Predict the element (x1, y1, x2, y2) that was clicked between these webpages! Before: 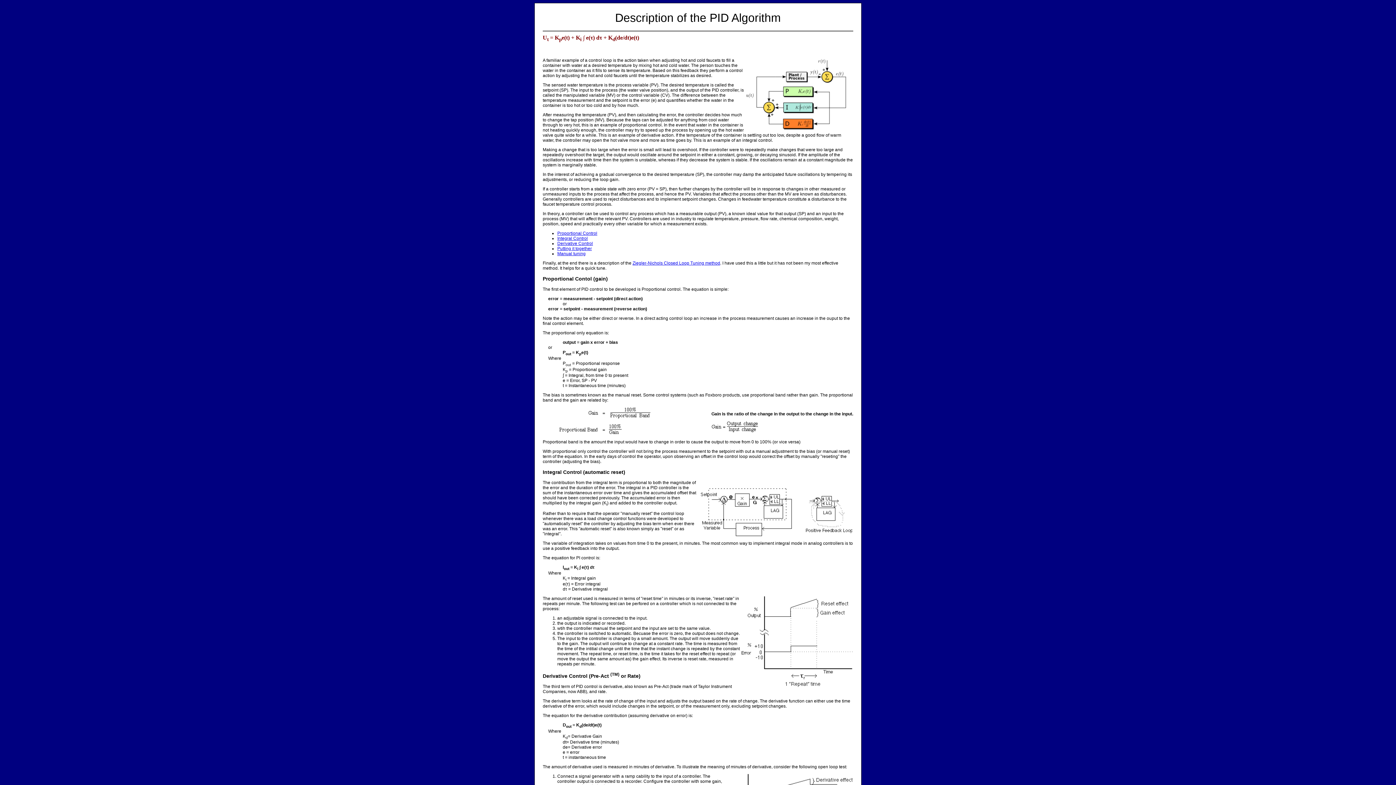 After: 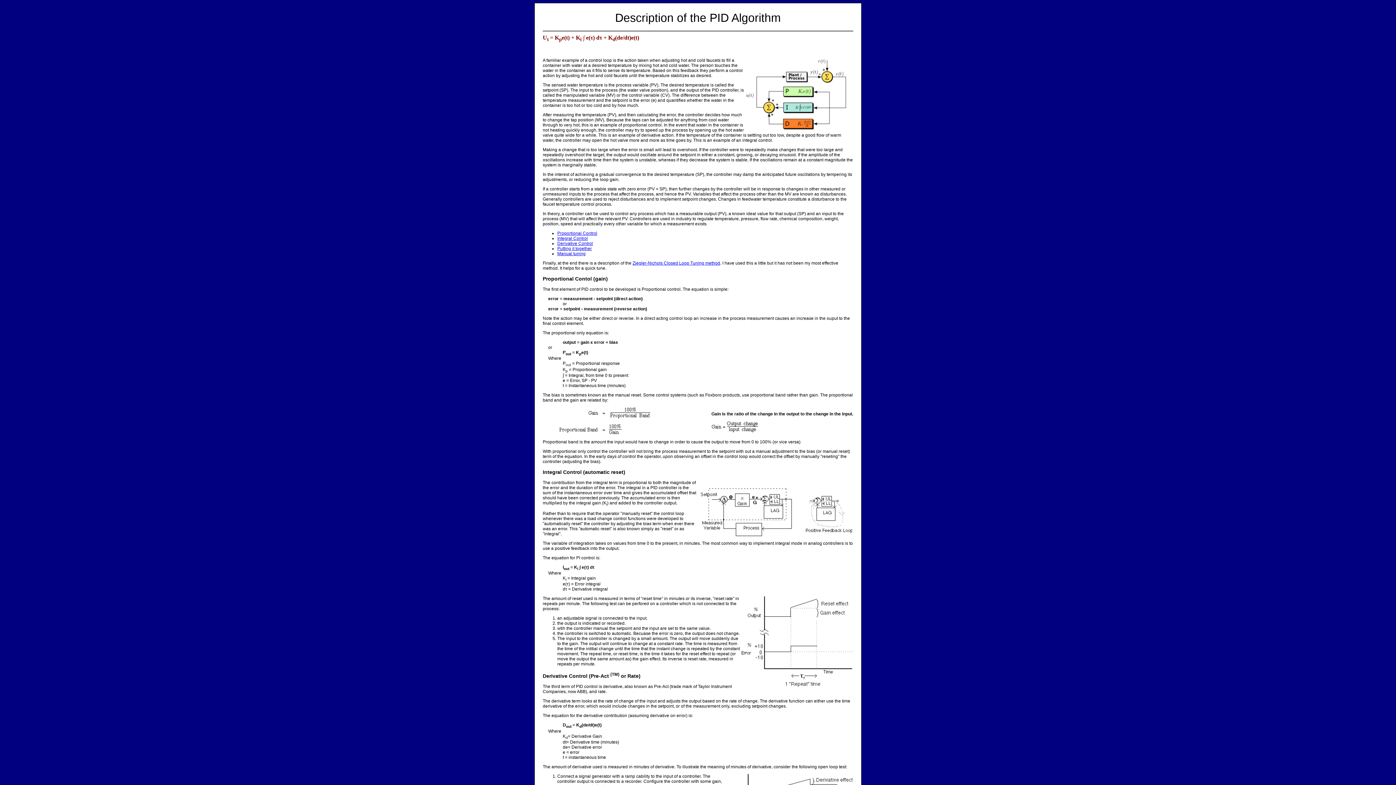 Action: bbox: (542, 673, 640, 679) label: Derivative Control (Pre-Act (TM) or Rate)